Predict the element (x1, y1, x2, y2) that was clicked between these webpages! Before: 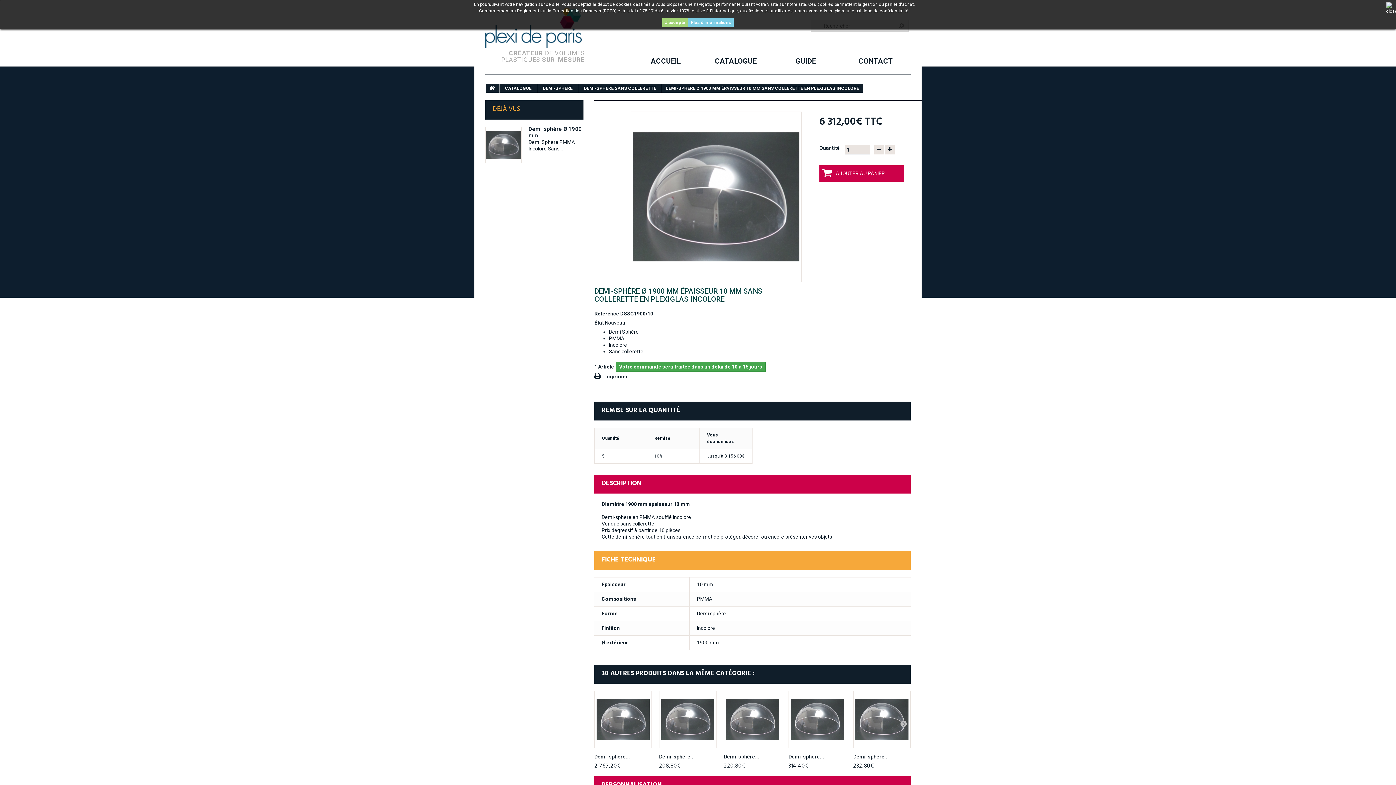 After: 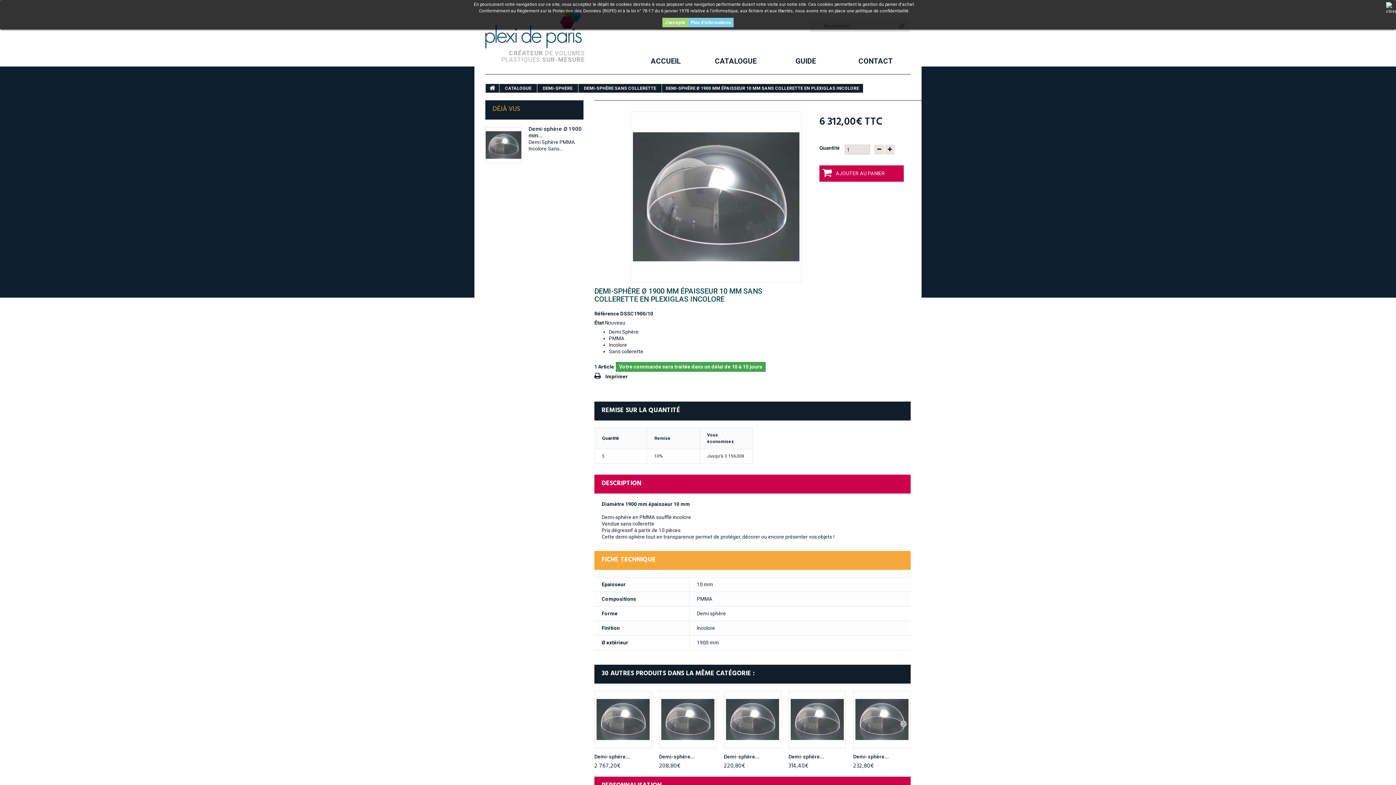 Action: bbox: (485, 126, 521, 163)